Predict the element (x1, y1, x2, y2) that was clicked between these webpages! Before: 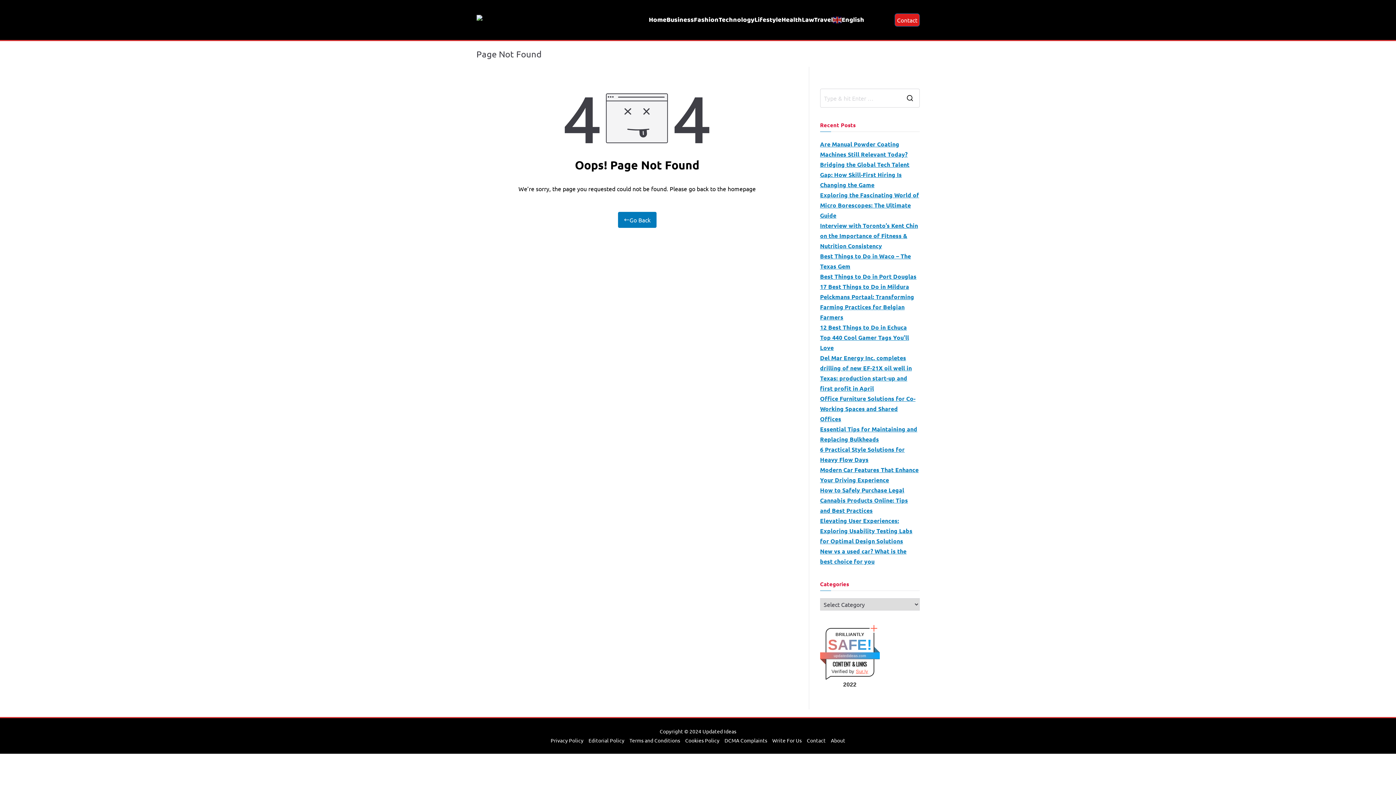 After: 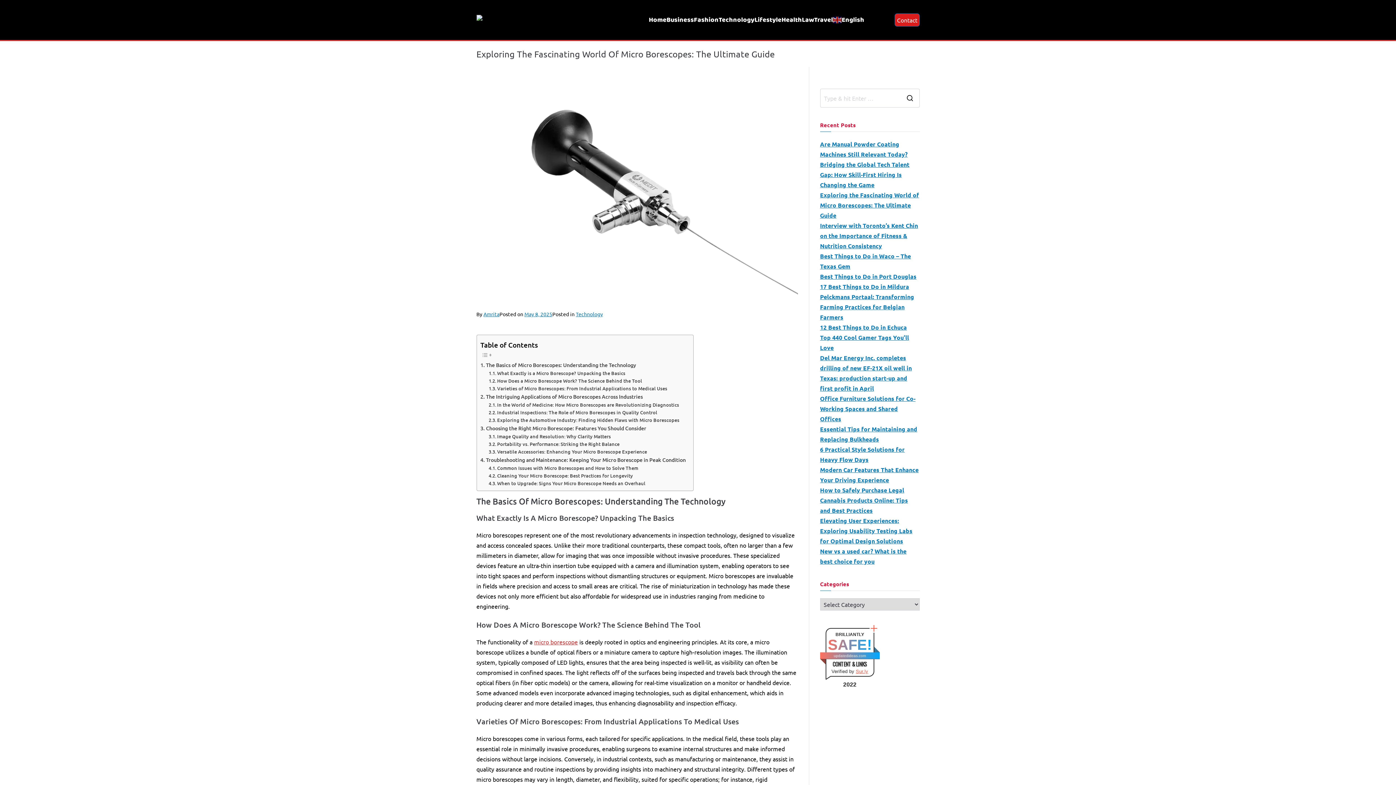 Action: bbox: (820, 190, 919, 220) label: Exploring the Fascinating World of Micro Borescopes: The Ultimate Guide